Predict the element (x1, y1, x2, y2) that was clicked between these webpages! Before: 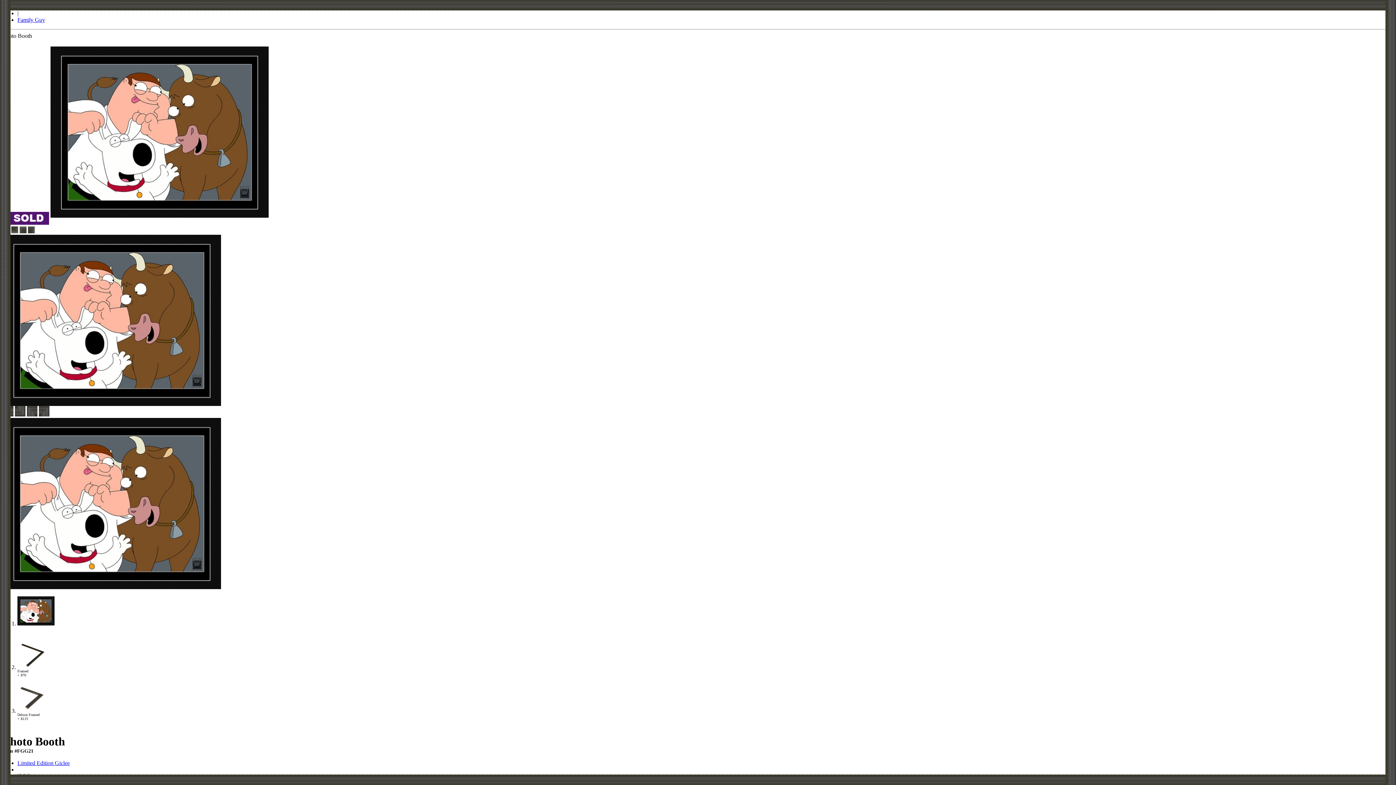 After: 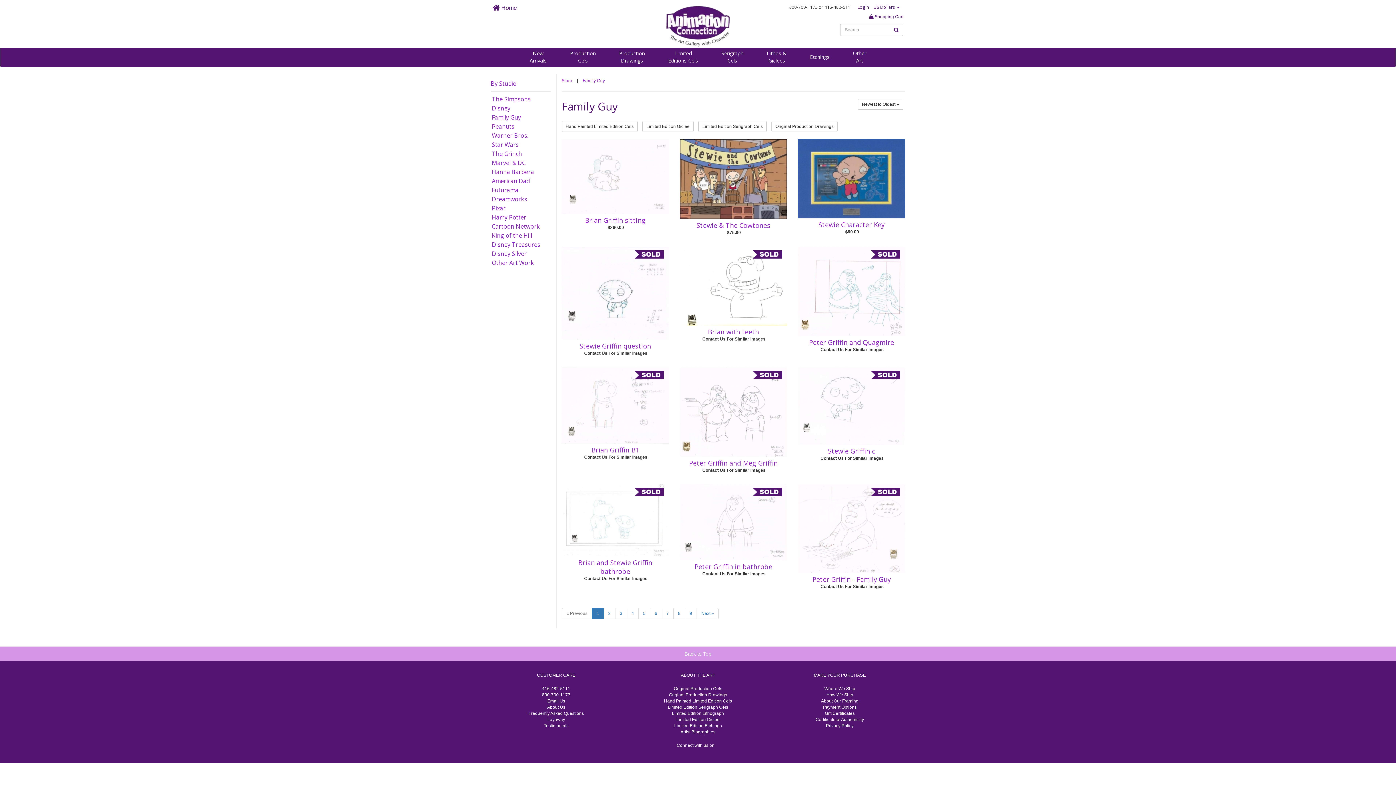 Action: bbox: (17, 16, 45, 22) label: Family Guy